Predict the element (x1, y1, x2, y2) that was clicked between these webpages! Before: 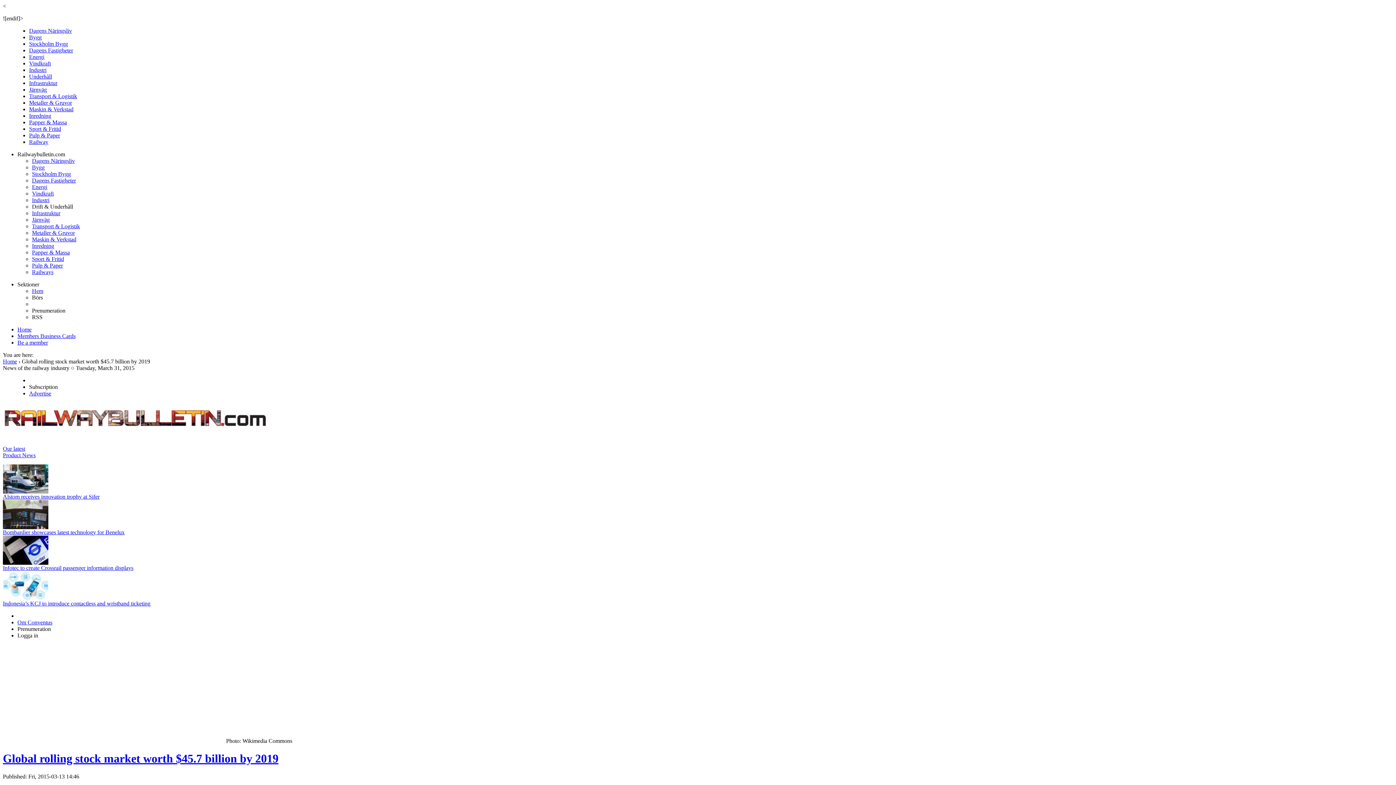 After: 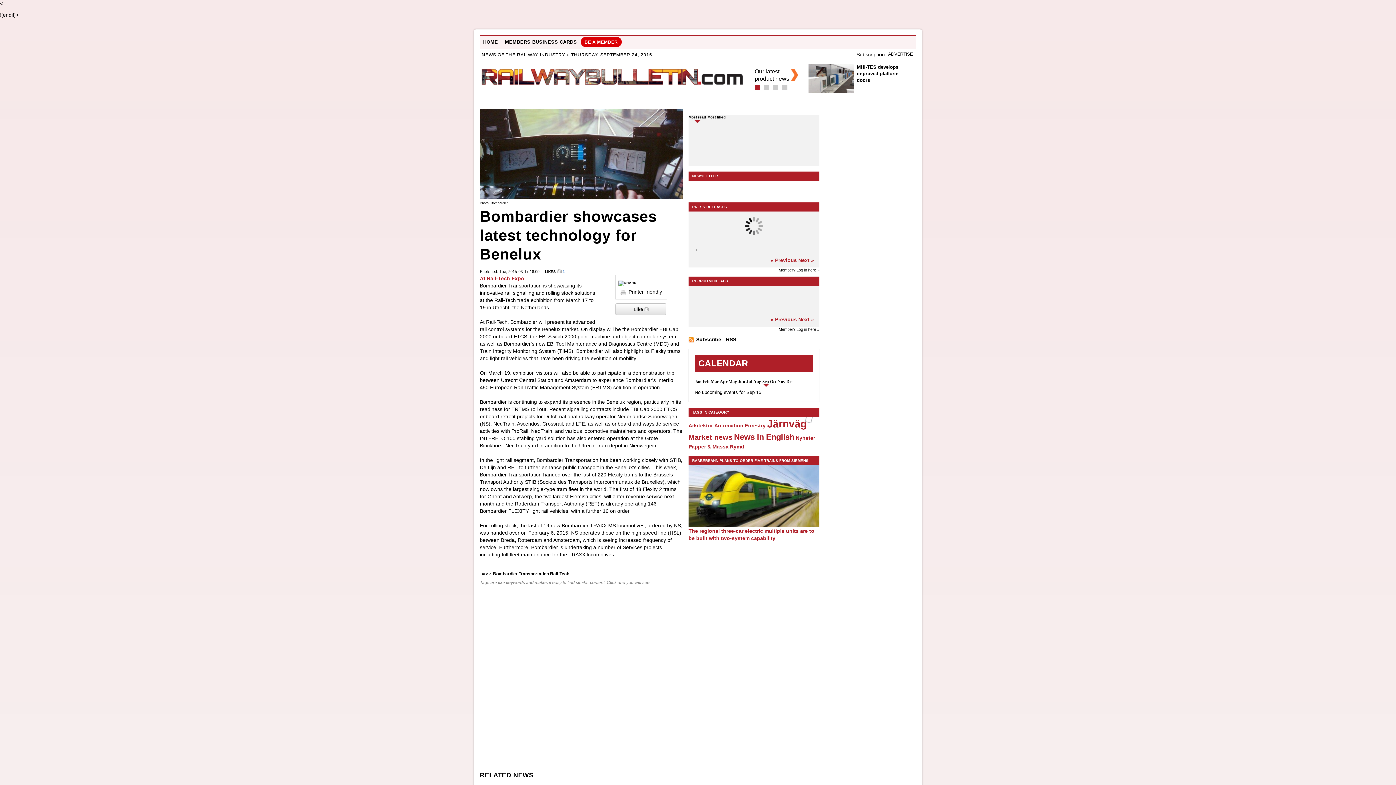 Action: bbox: (2, 524, 48, 530)